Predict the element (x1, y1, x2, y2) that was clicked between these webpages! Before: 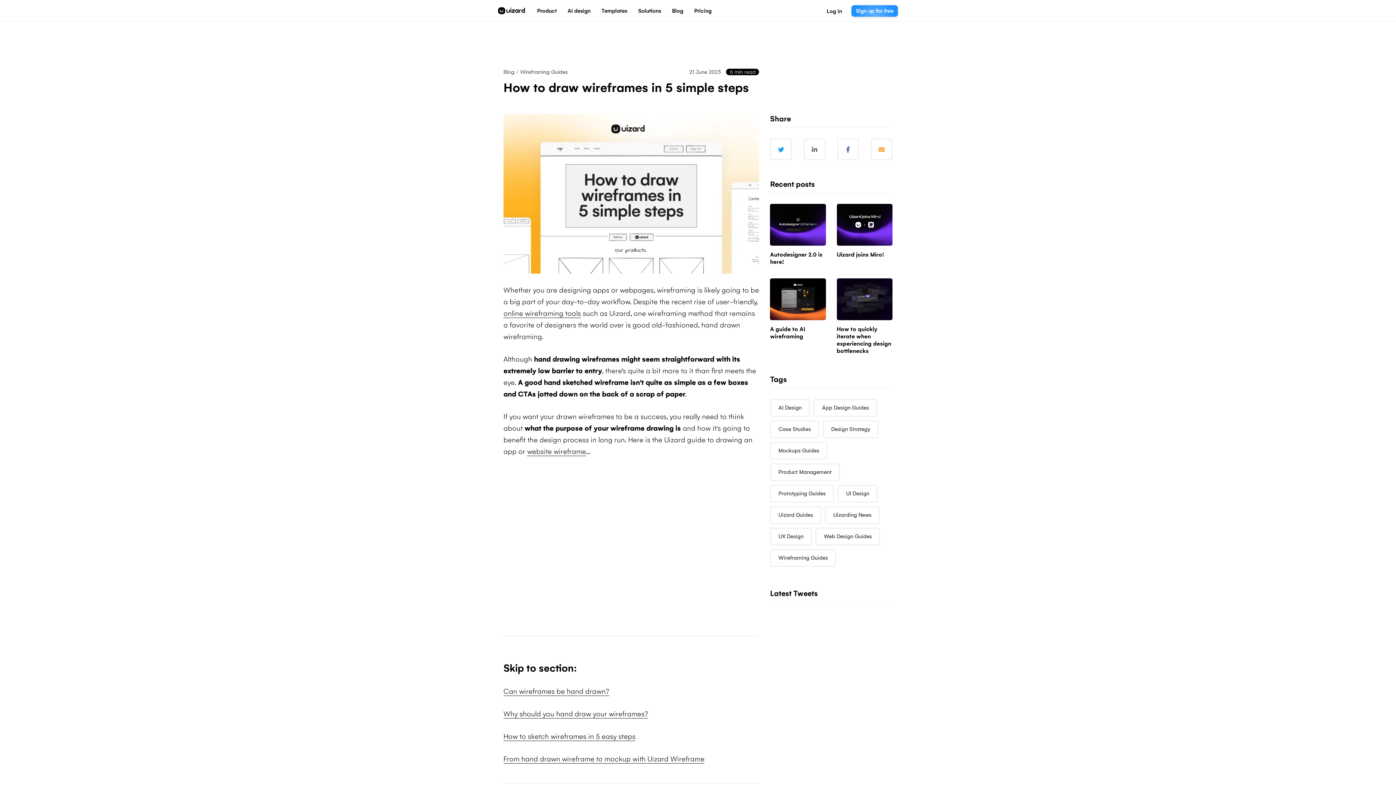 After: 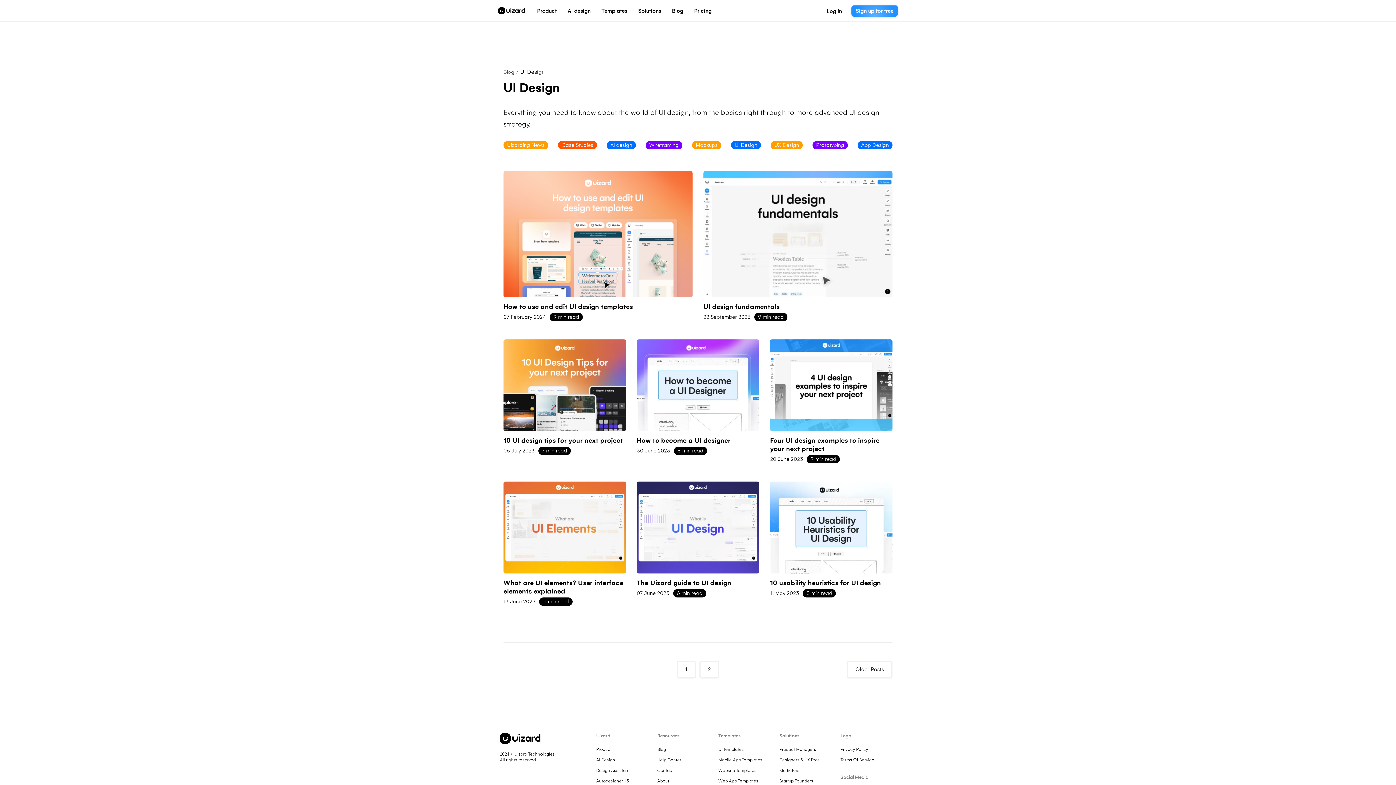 Action: bbox: (837, 485, 877, 502) label: UI Design